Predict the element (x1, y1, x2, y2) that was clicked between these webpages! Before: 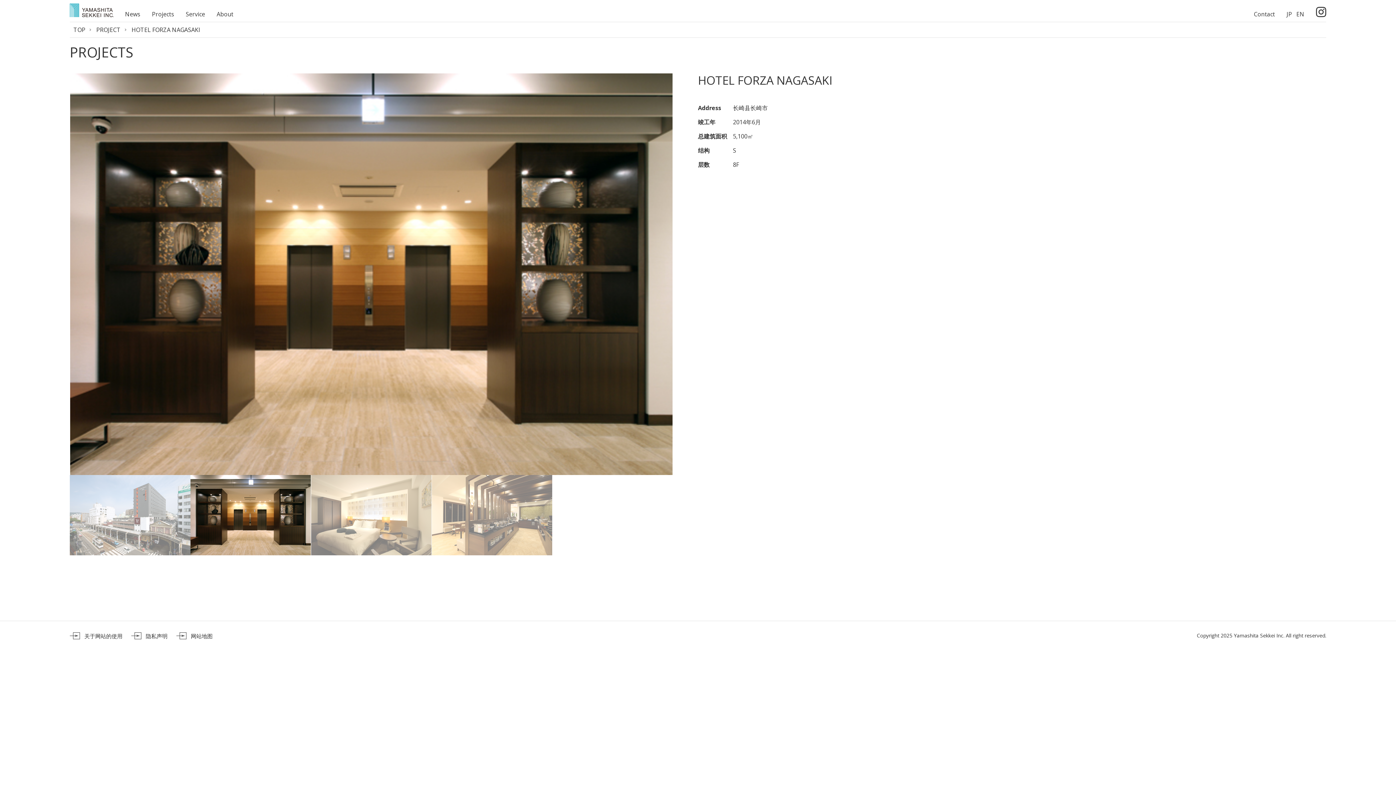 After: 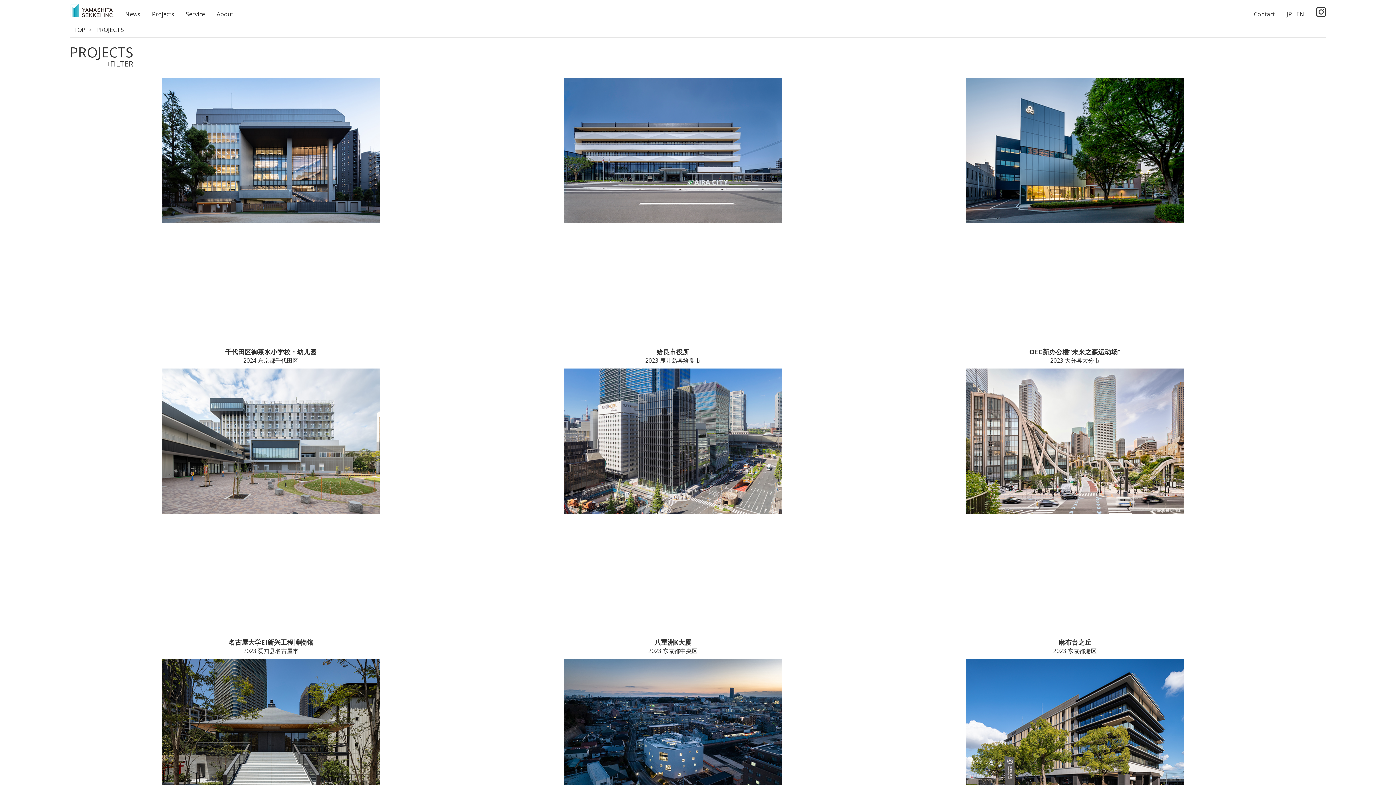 Action: label: PROJECT bbox: (96, 25, 120, 33)